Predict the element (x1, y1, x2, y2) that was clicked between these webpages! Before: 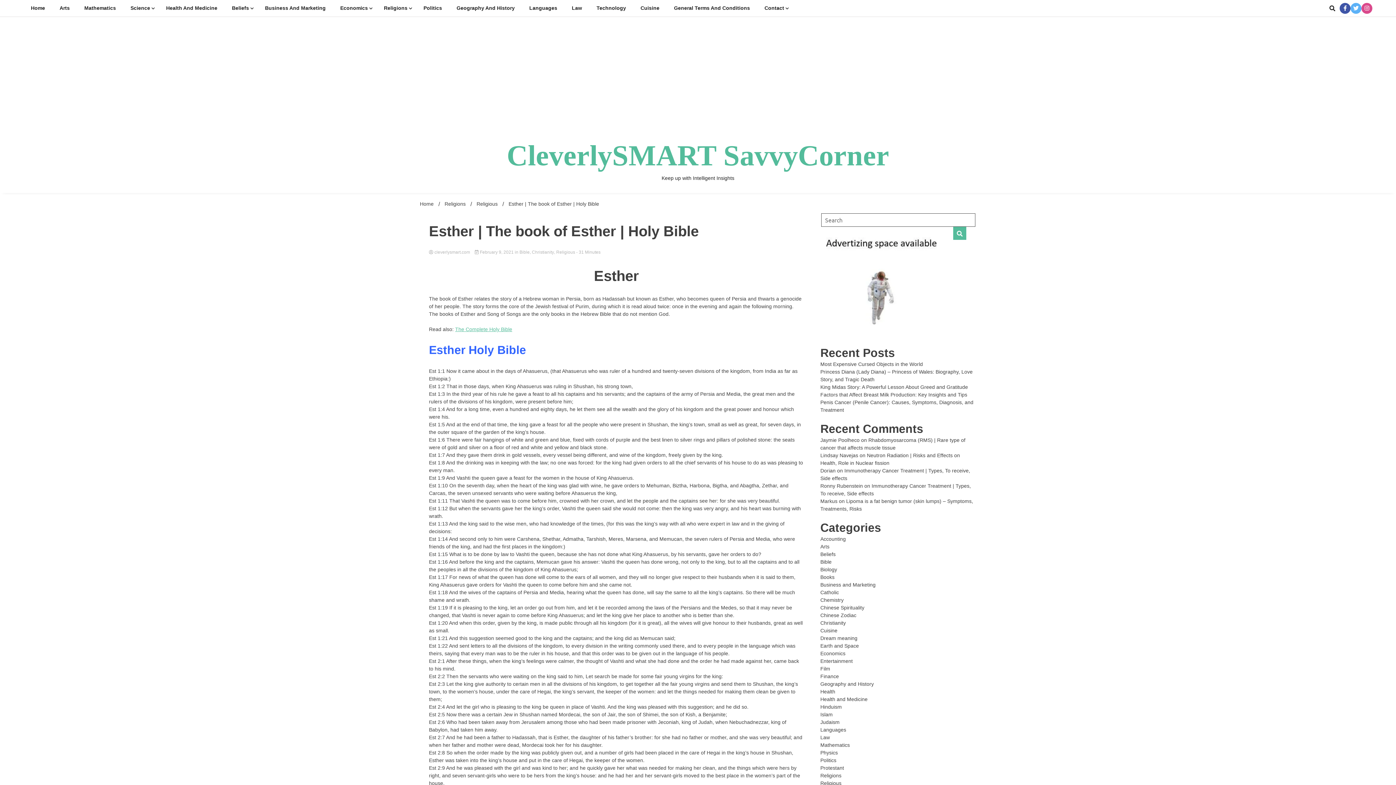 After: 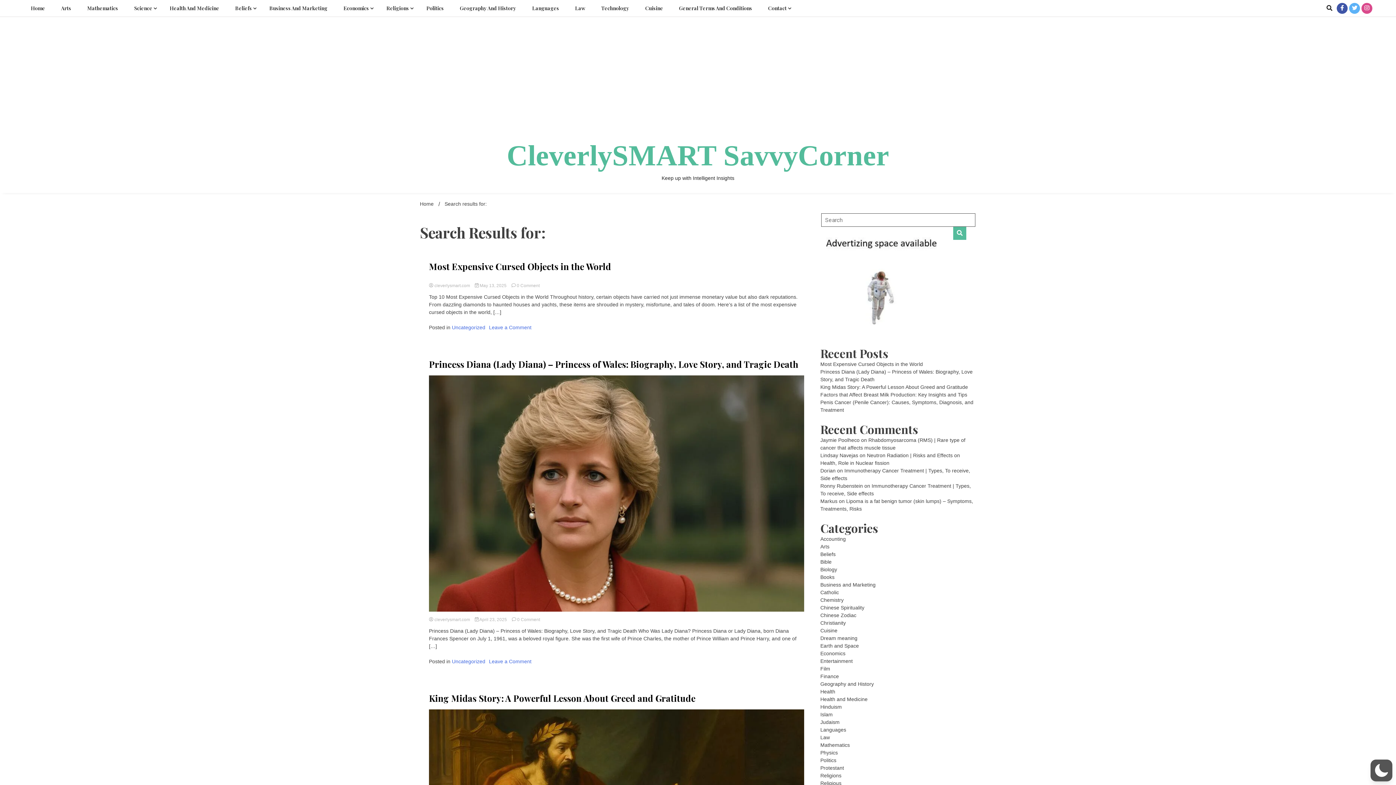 Action: bbox: (953, 226, 966, 240)